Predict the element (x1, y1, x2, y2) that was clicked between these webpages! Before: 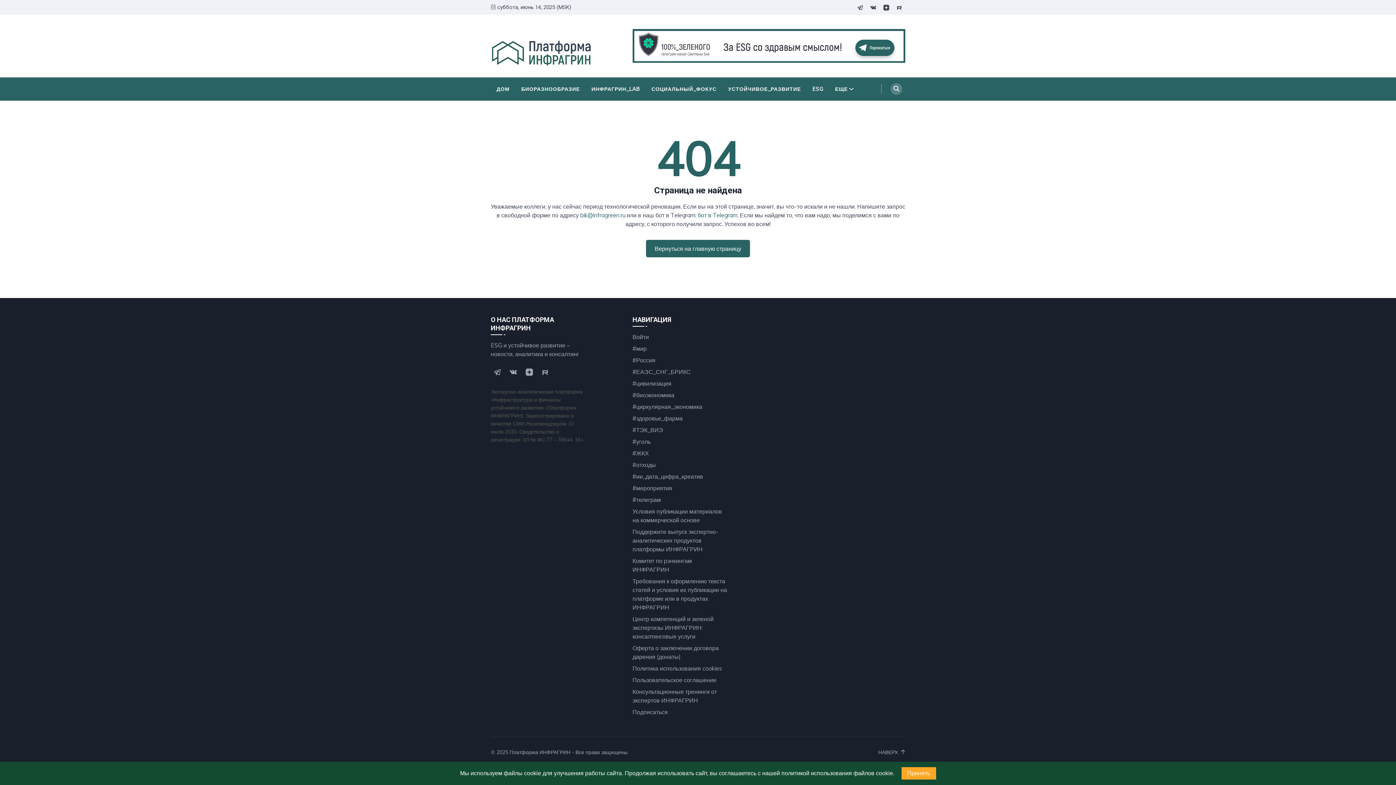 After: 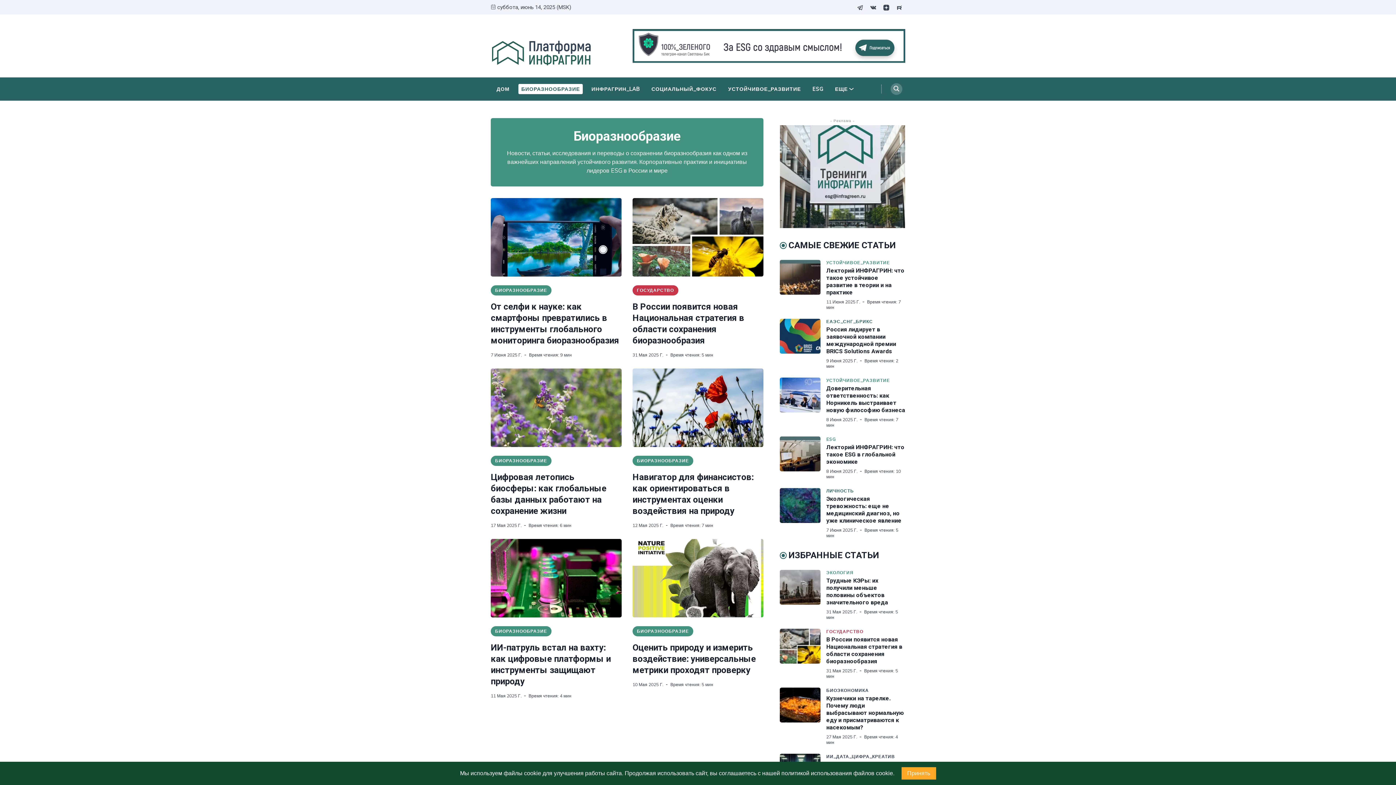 Action: bbox: (518, 83, 582, 94) label: БИОРАЗНООБРАЗИЕ